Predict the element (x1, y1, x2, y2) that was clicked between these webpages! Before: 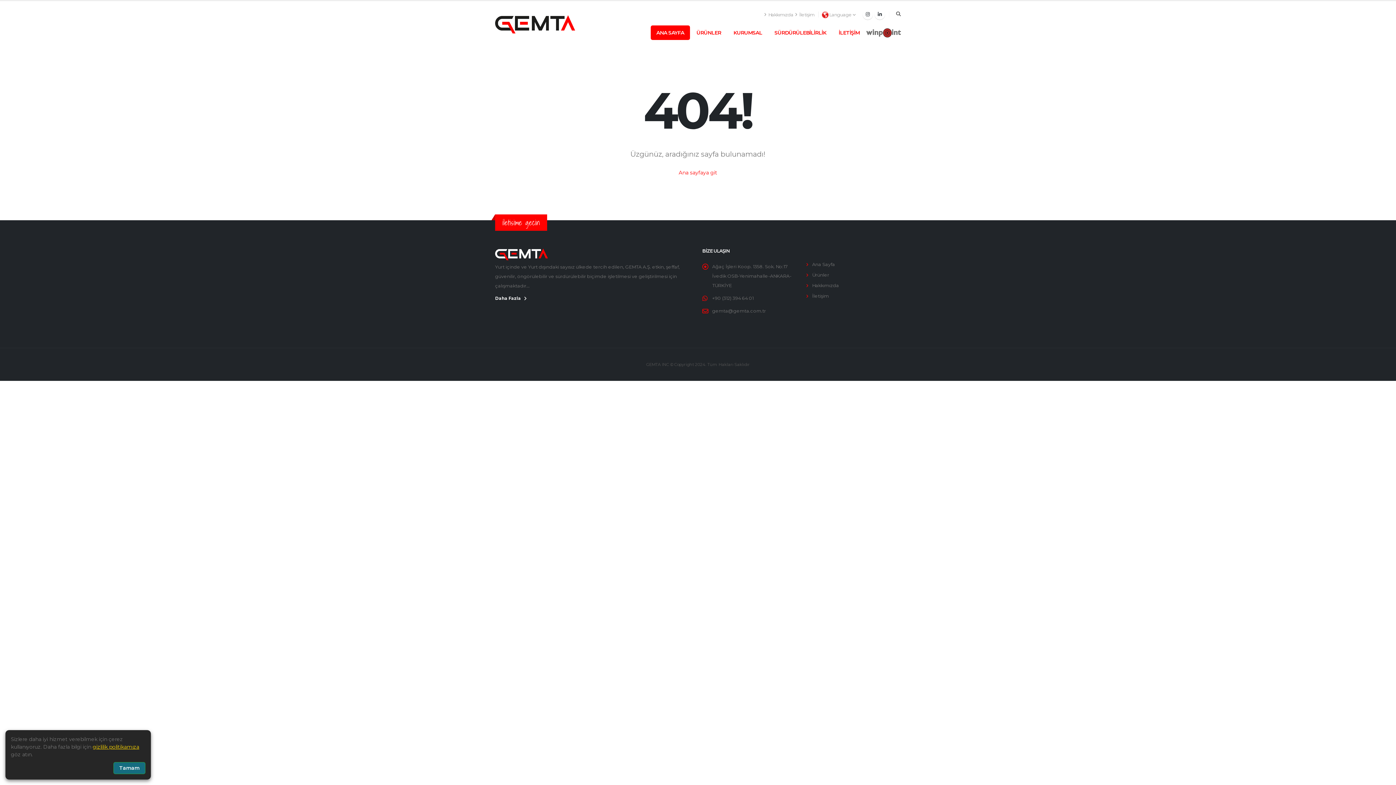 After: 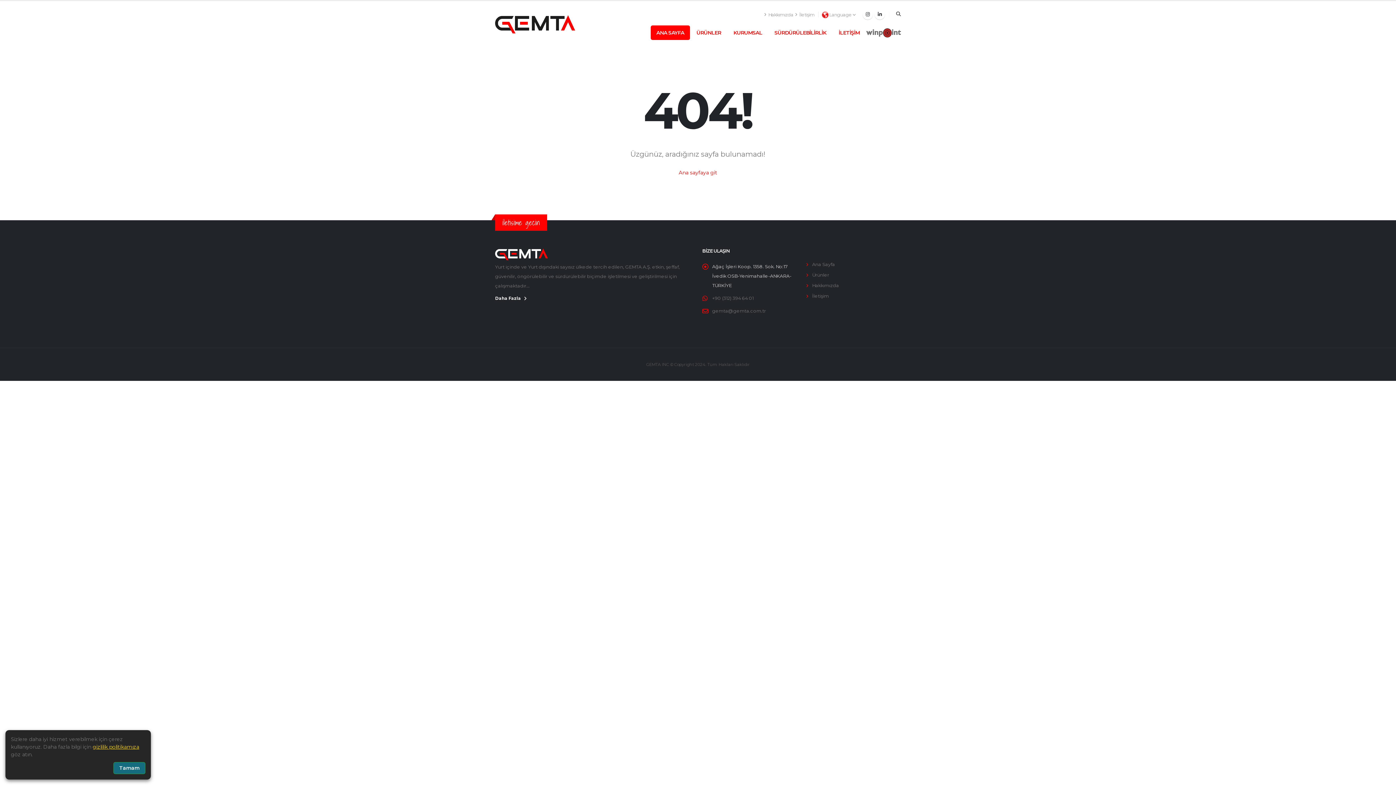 Action: label: Ağaç İşleri Koop. 1358. Sok. No:17 İvedik OSB-Yenimahalle-ANKARA-TÜRKİYE bbox: (712, 264, 791, 288)